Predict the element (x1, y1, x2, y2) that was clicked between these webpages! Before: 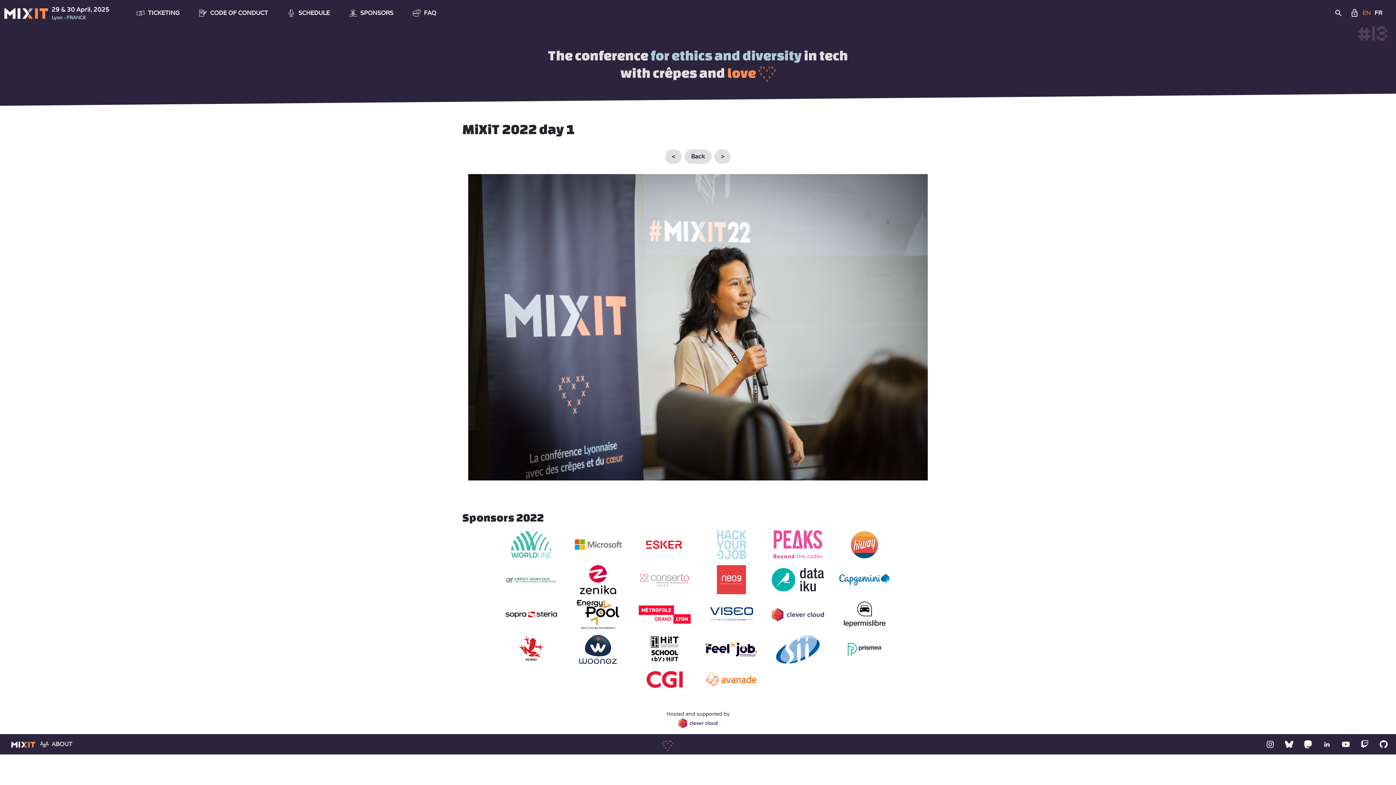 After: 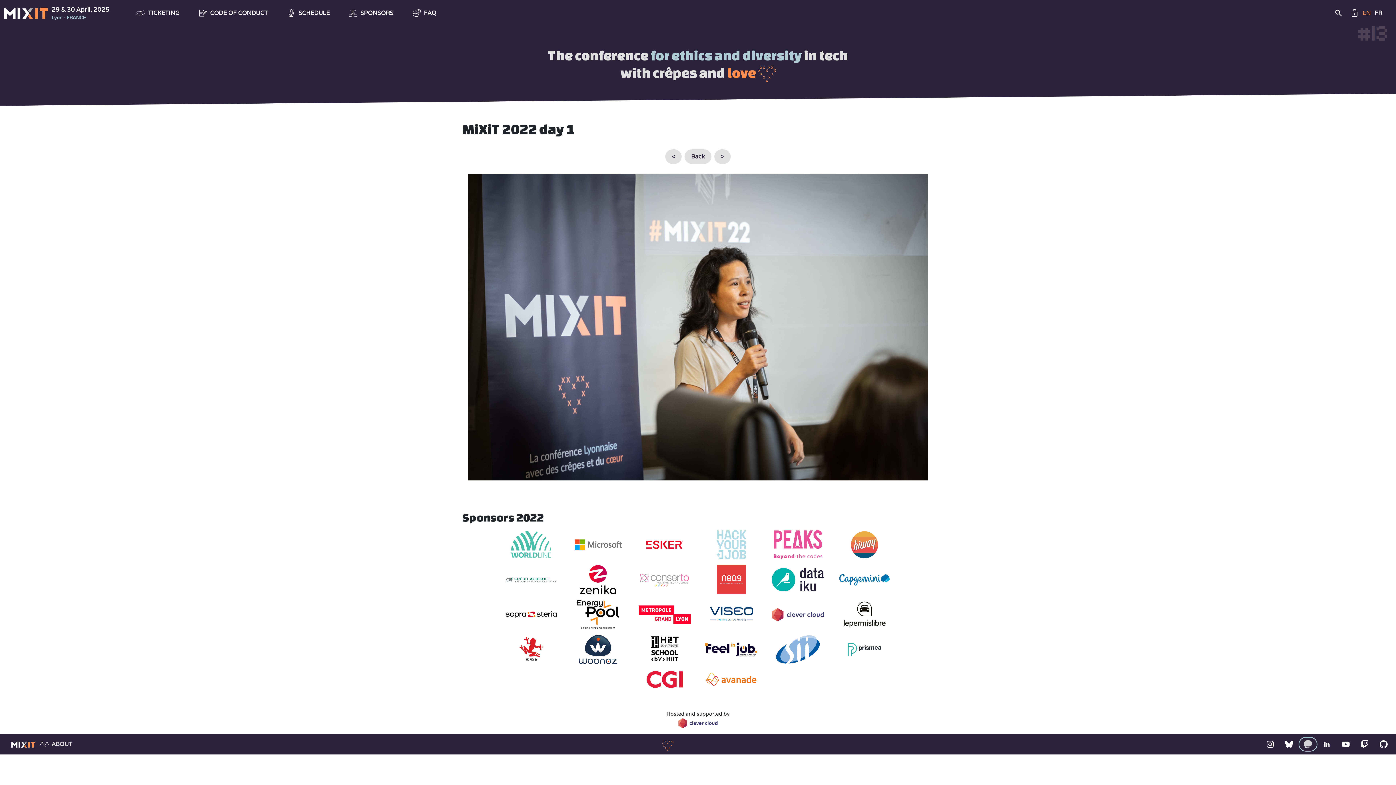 Action: bbox: (1298, 737, 1317, 751)